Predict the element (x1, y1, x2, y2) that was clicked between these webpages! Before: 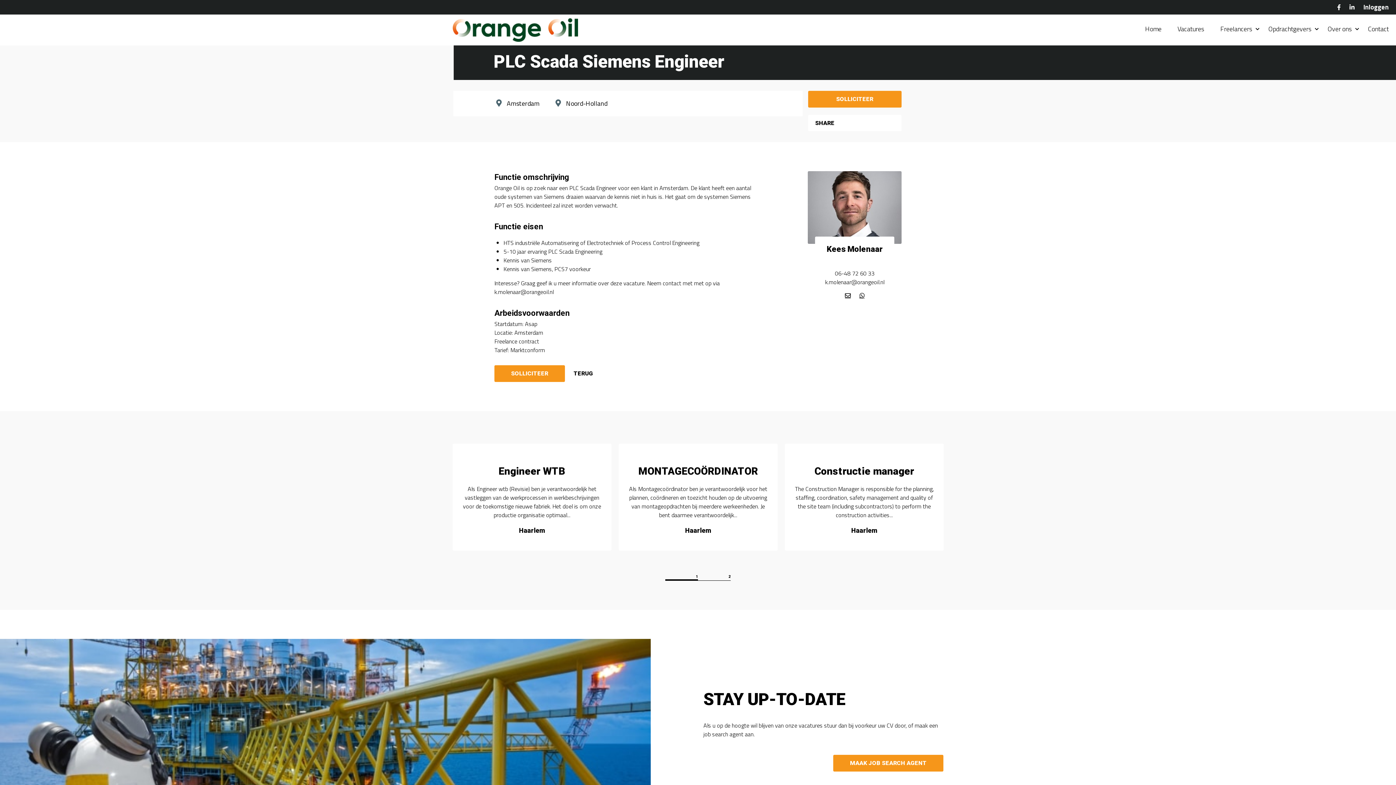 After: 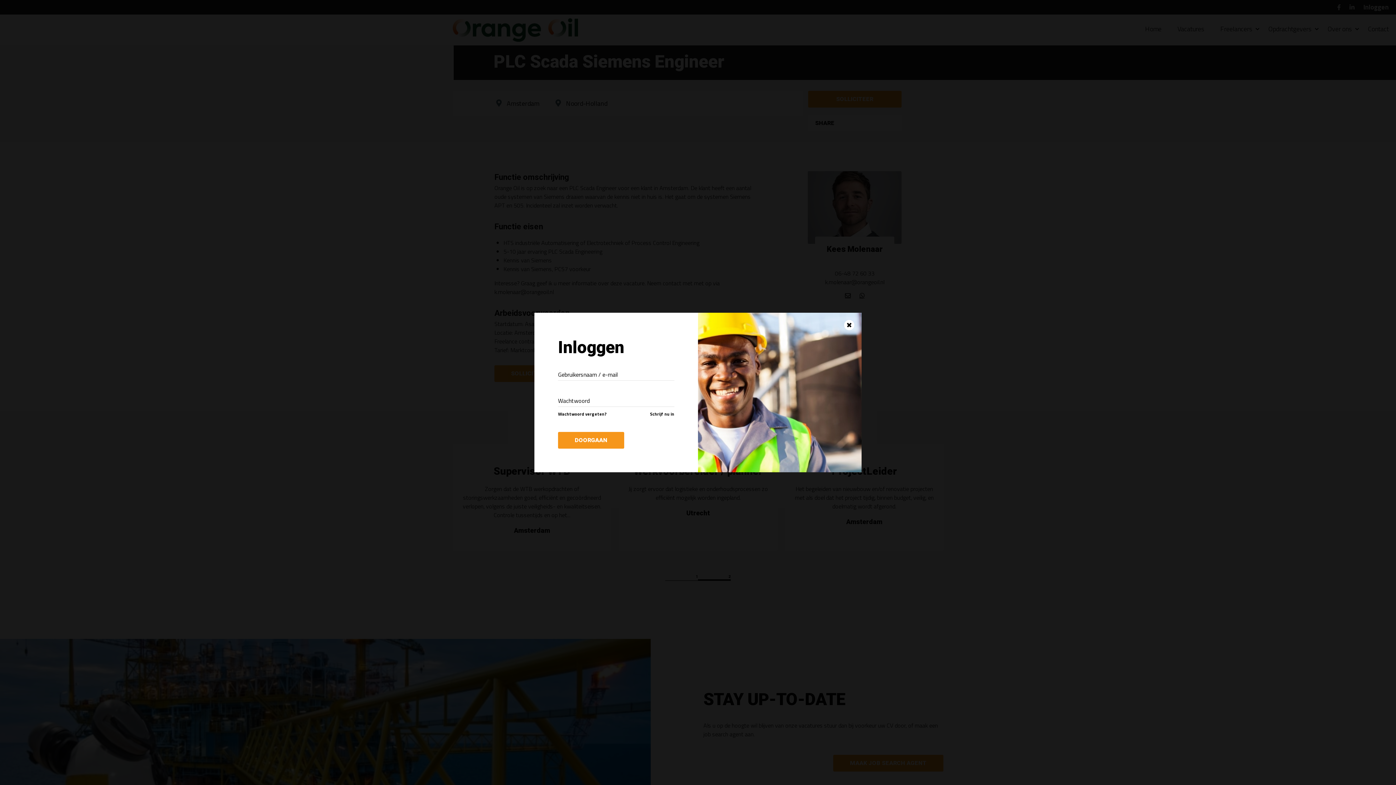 Action: bbox: (1363, 2, 1389, 12) label: Inloggen